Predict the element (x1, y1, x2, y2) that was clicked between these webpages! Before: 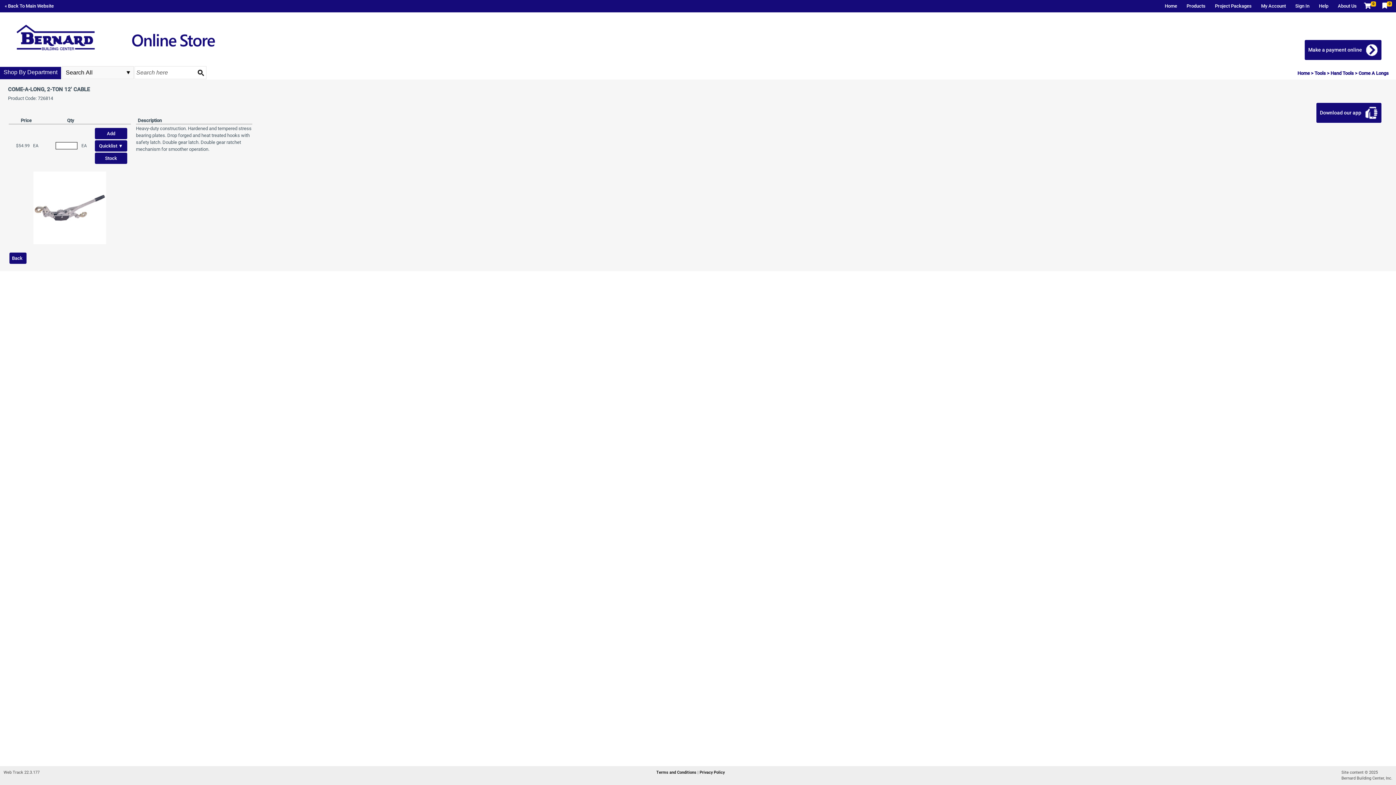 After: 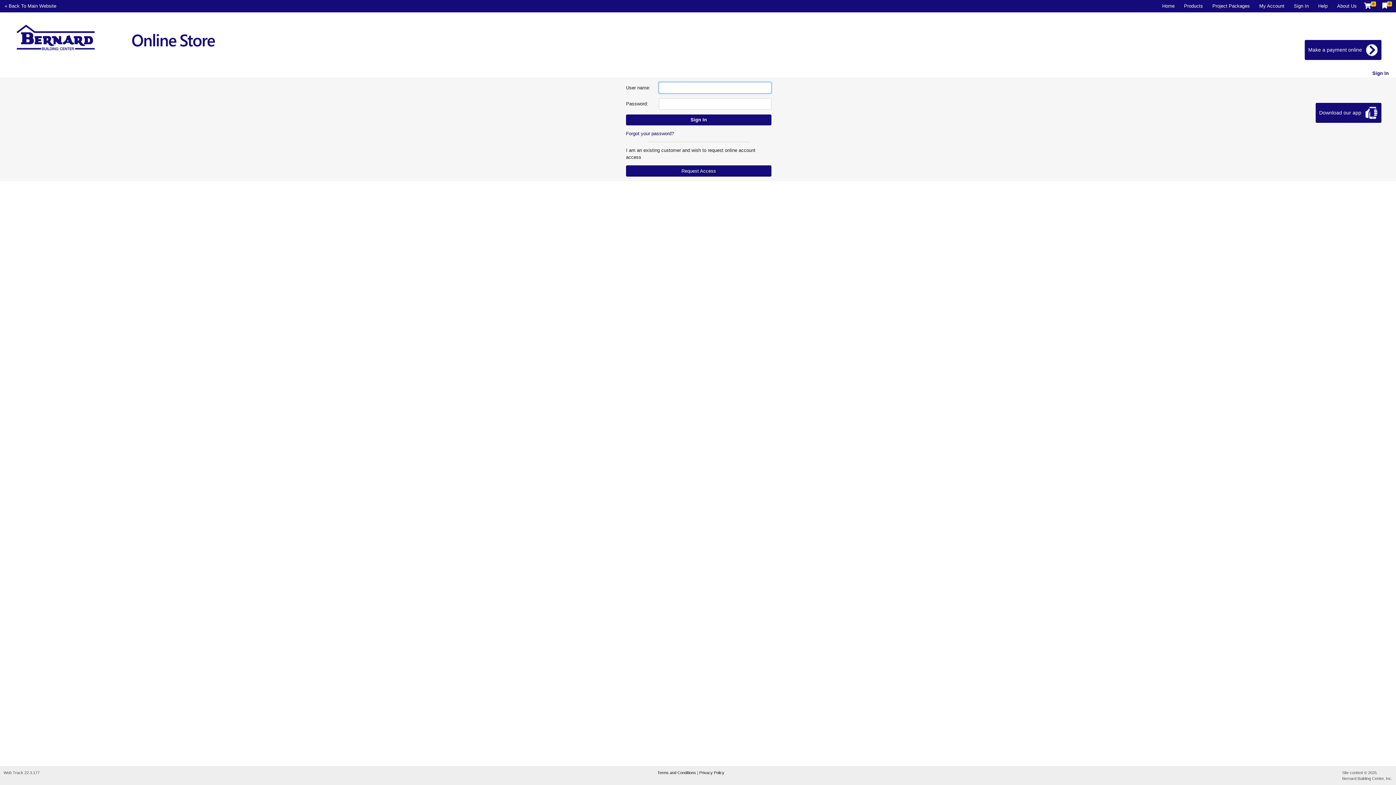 Action: bbox: (1290, 0, 1314, 11) label: Sign In